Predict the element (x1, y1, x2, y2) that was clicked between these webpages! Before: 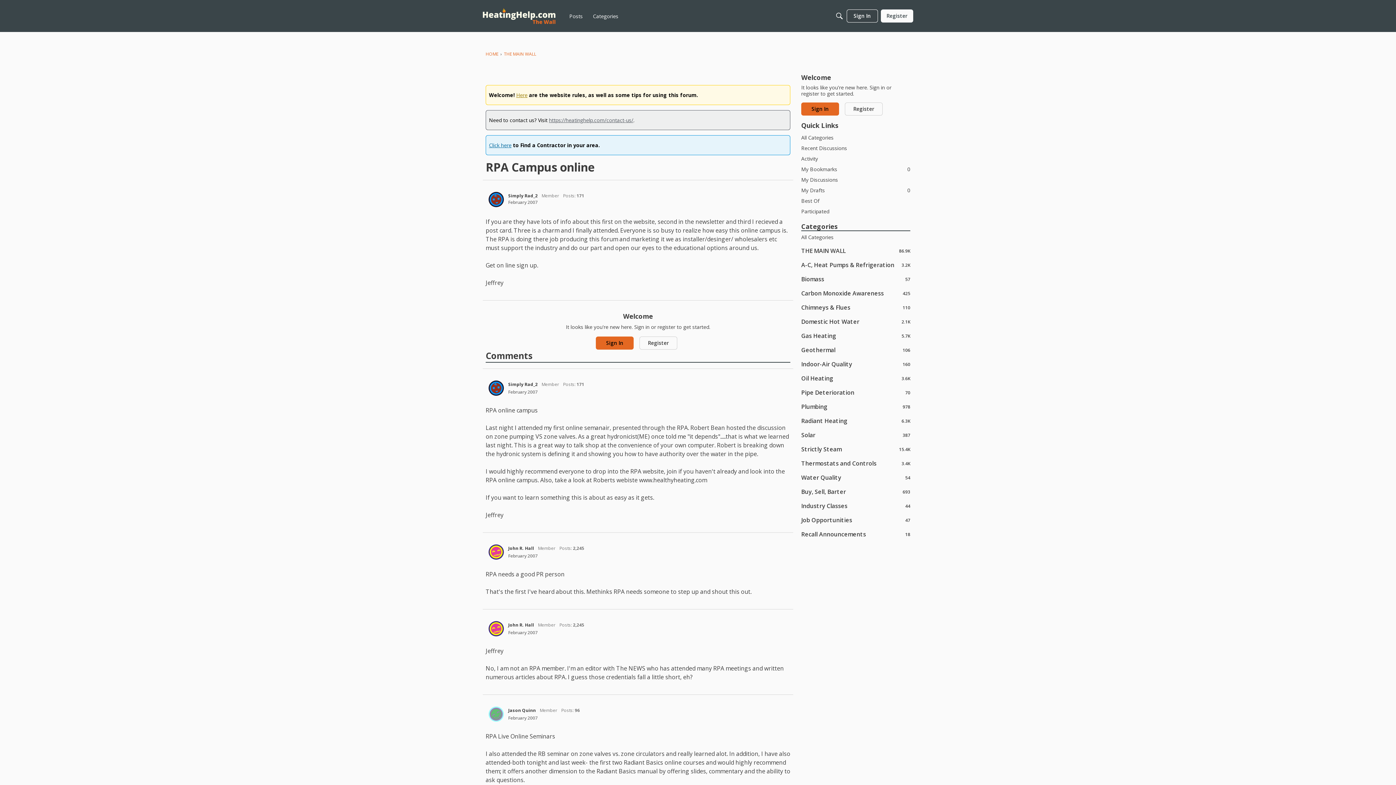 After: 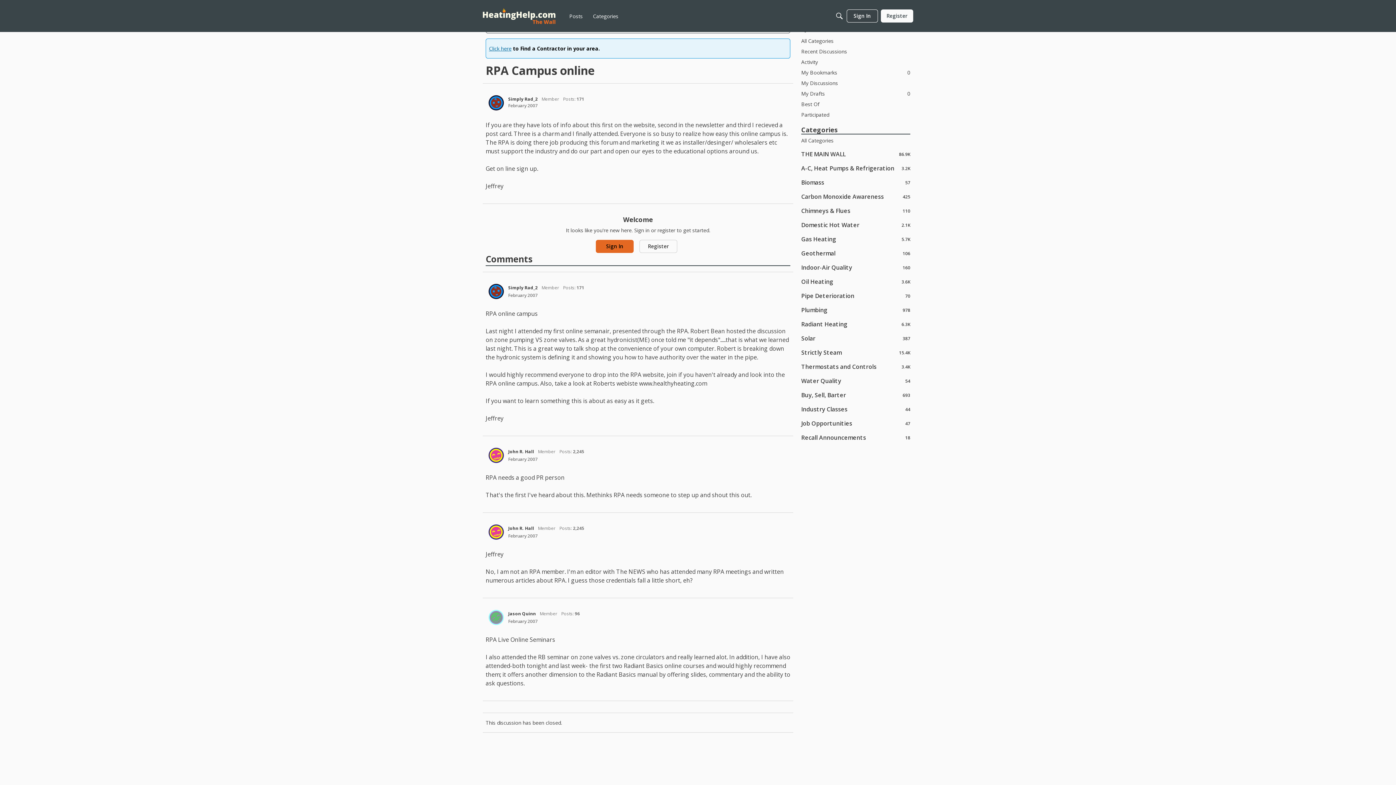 Action: label: February 2007 bbox: (508, 715, 537, 721)